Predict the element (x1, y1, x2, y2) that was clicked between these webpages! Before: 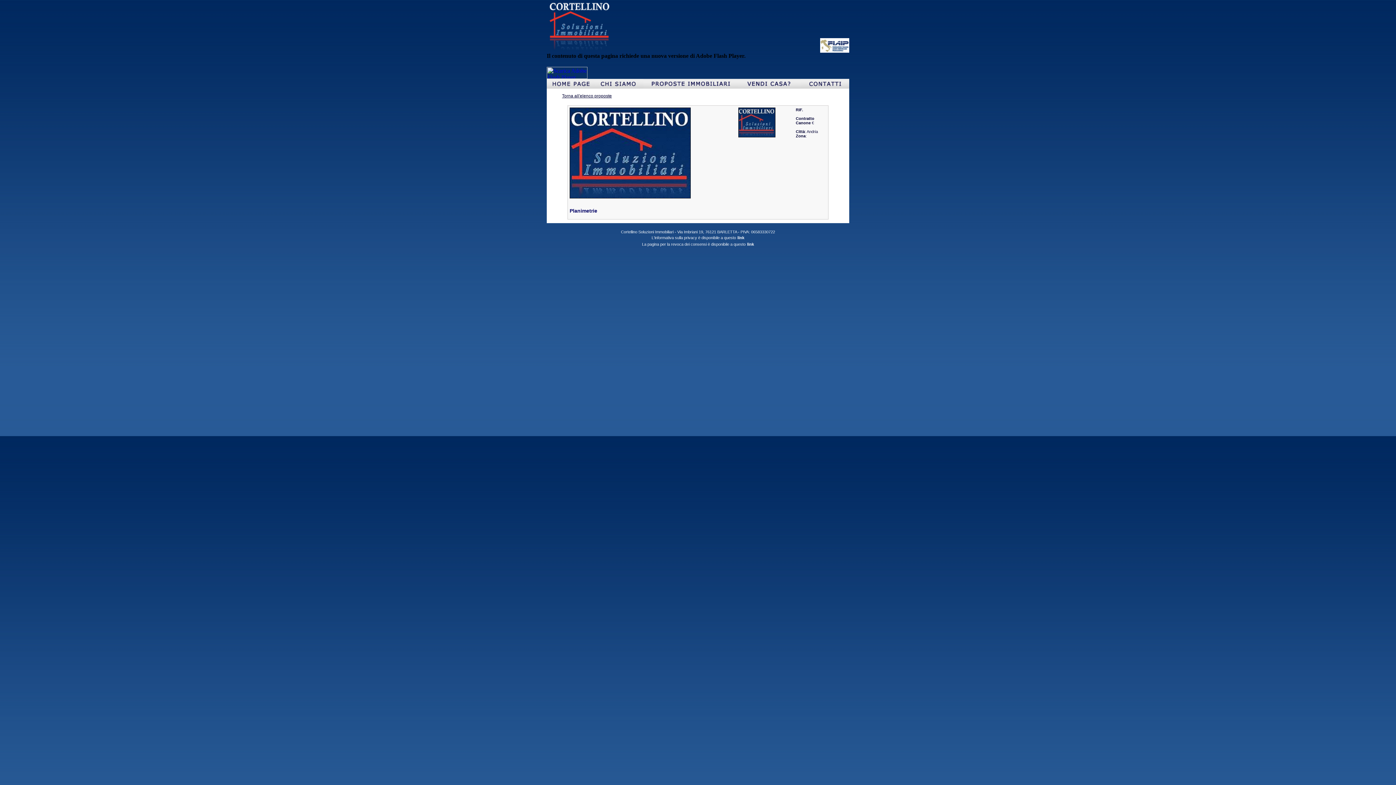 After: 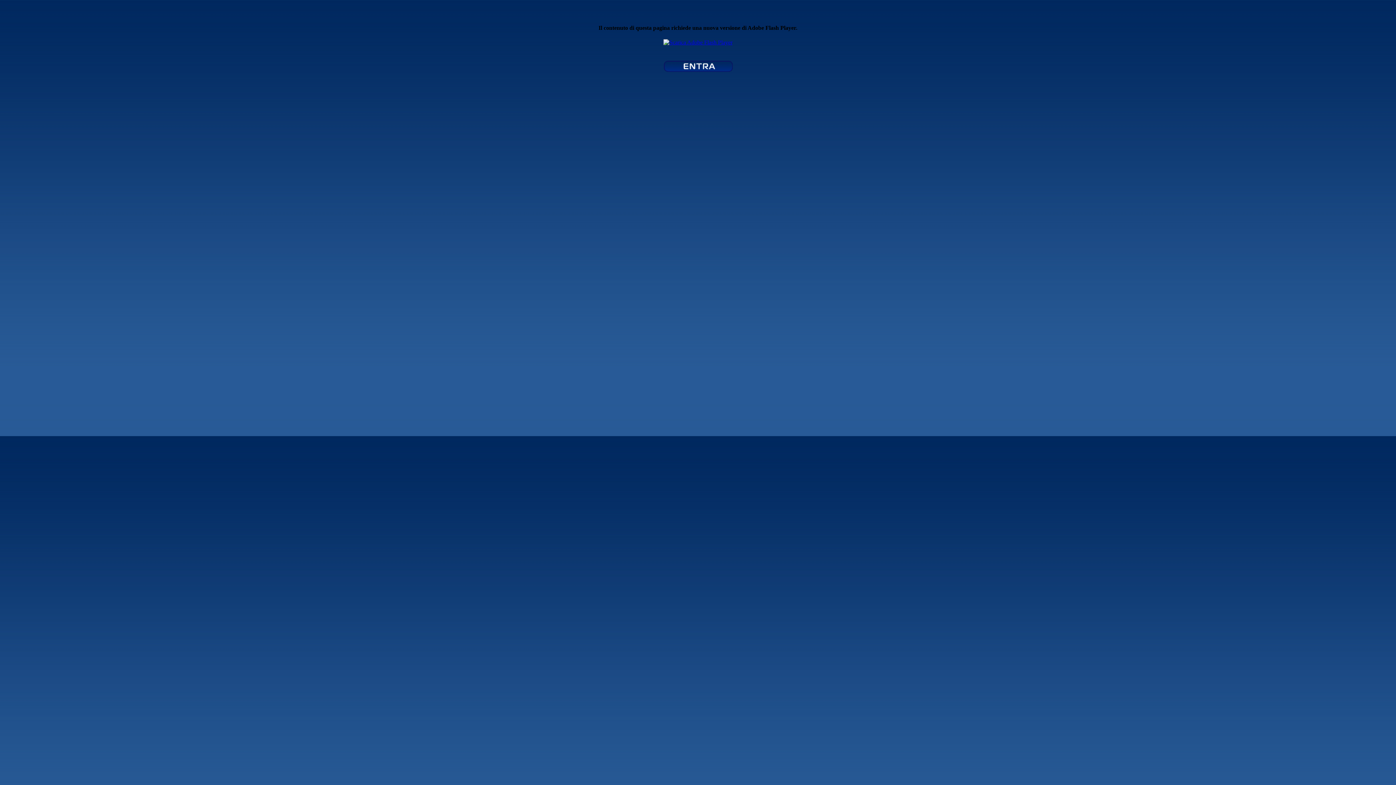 Action: bbox: (546, 83, 595, 89)